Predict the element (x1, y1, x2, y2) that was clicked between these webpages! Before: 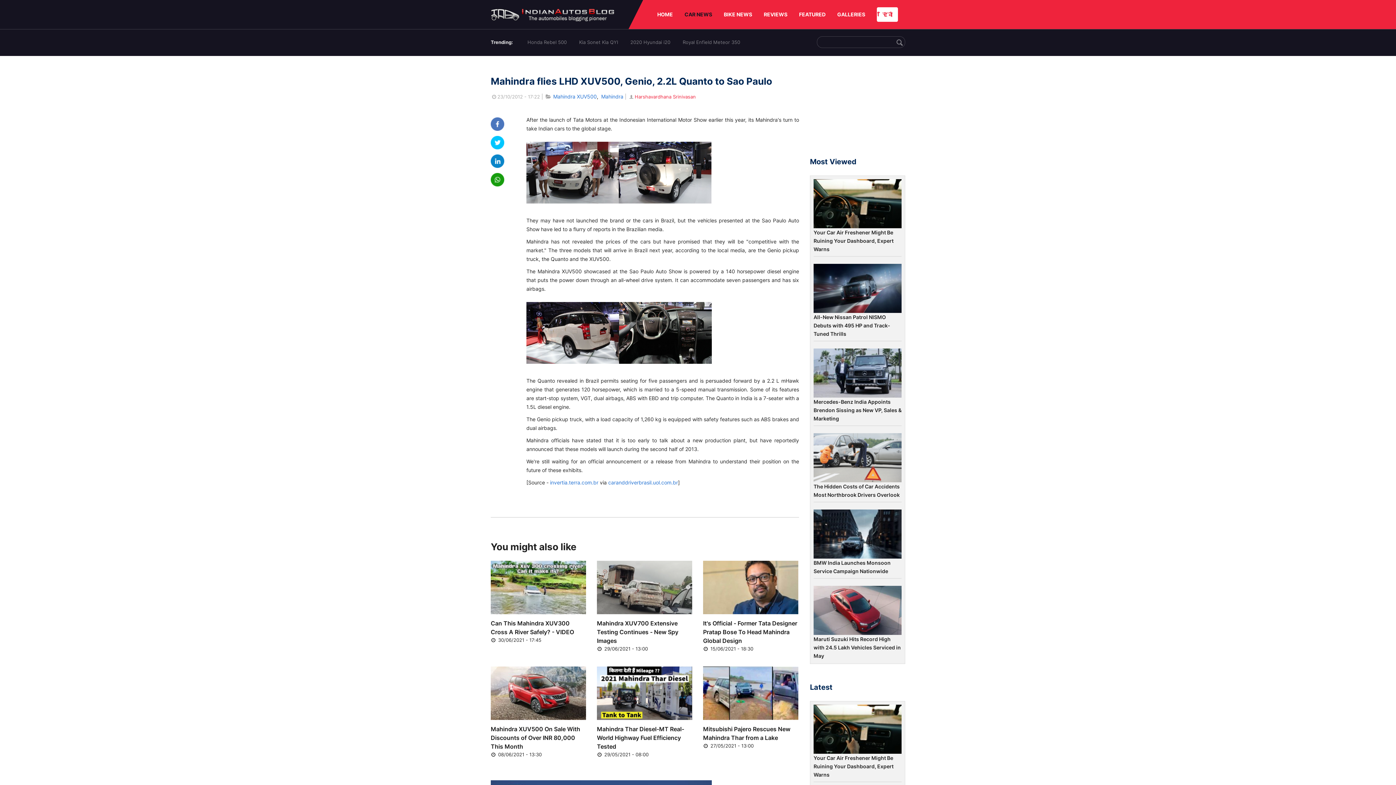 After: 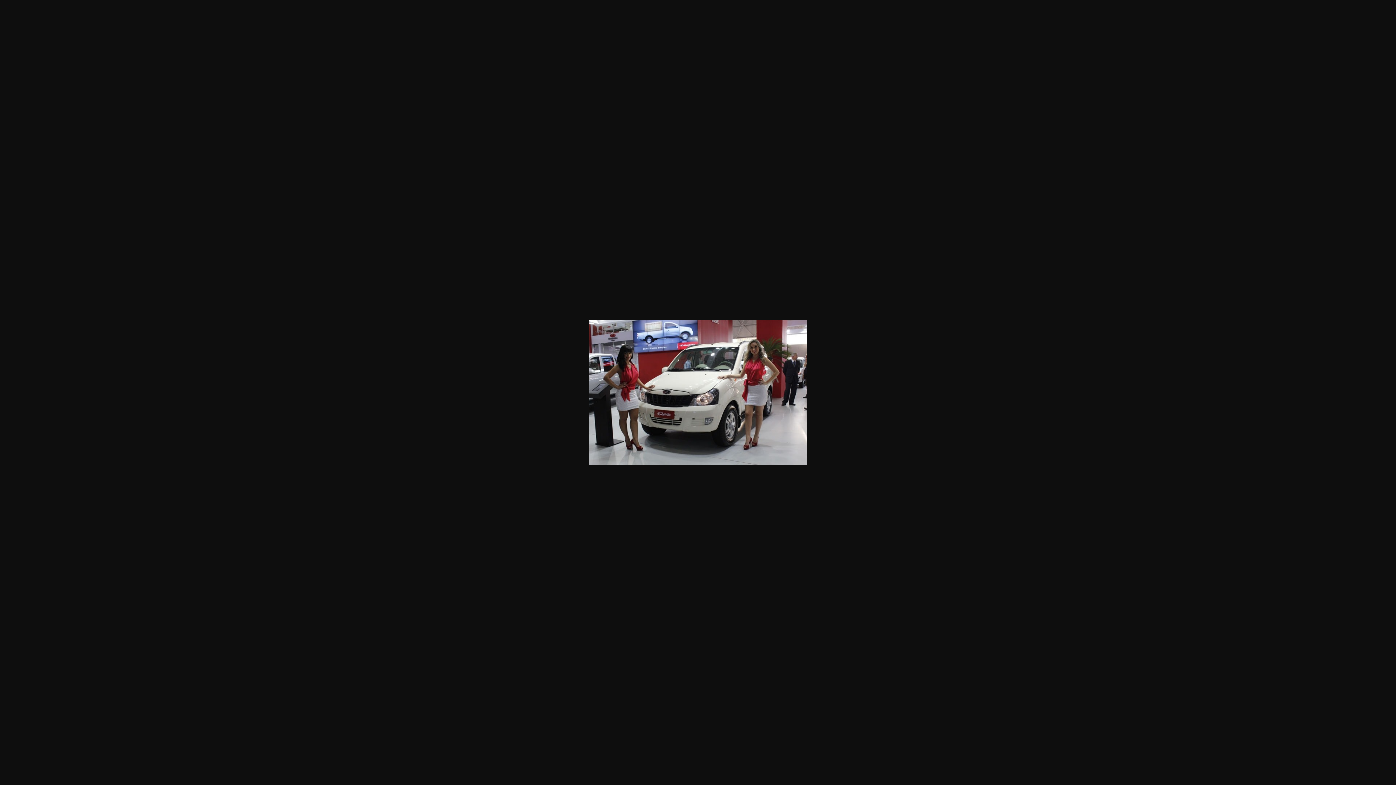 Action: bbox: (526, 205, 618, 211)